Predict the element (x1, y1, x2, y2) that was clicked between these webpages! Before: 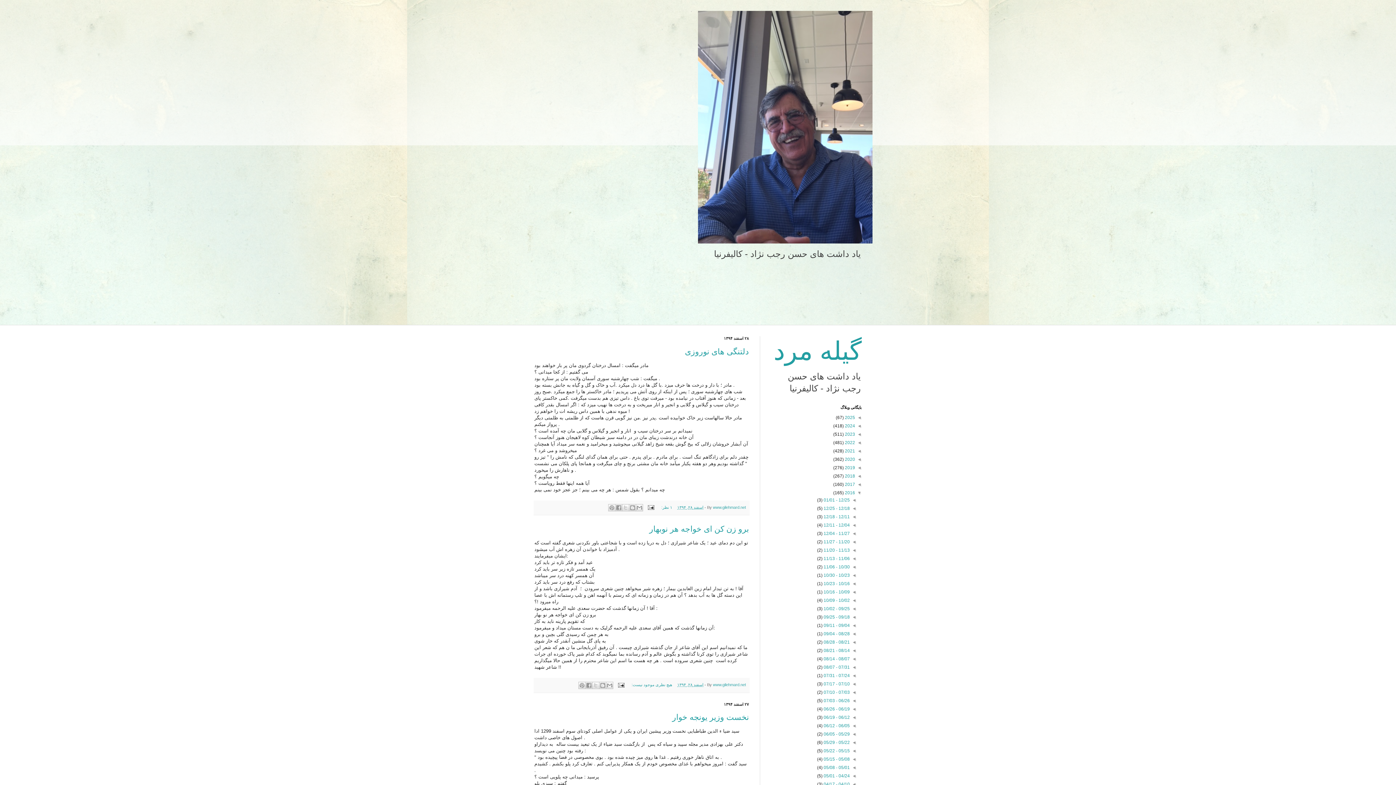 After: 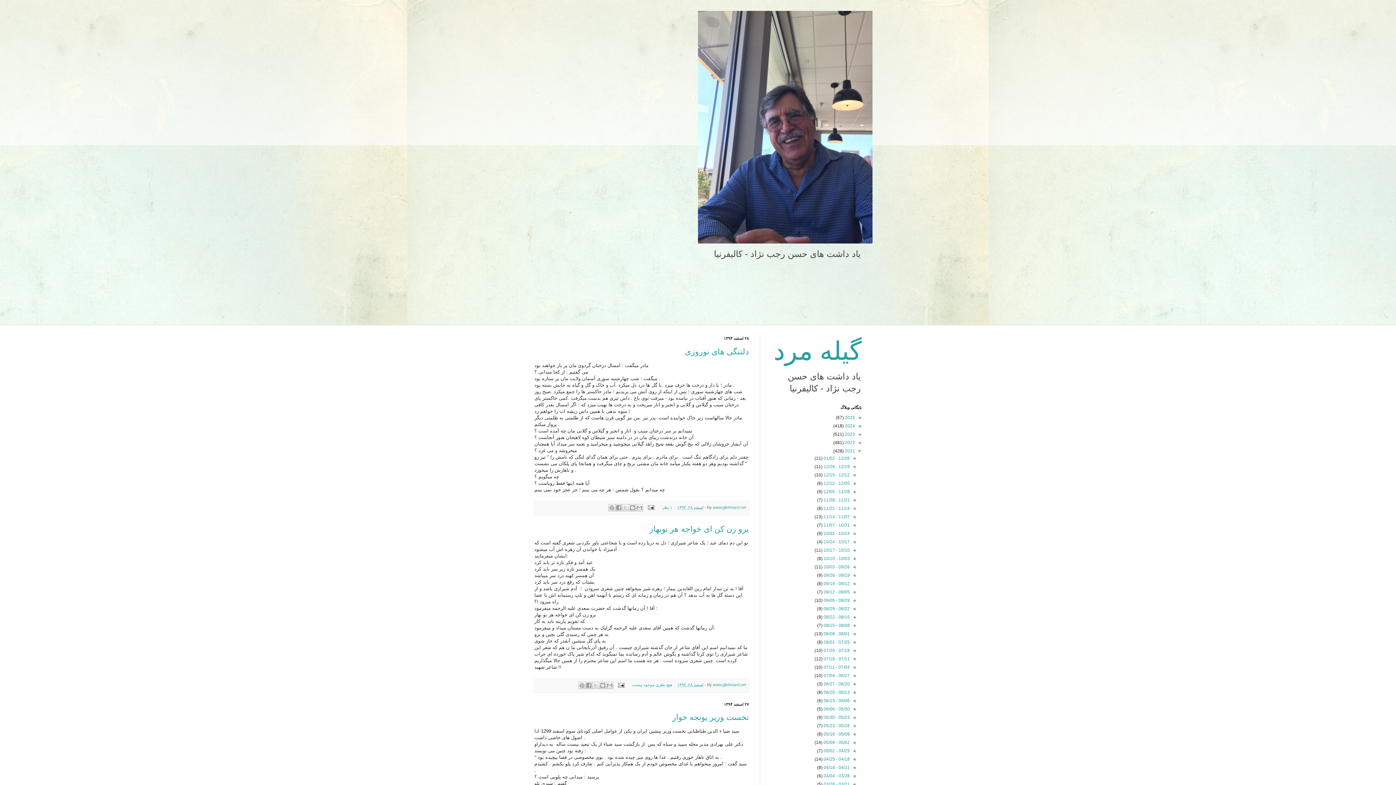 Action: label: ◄   bbox: (855, 448, 861, 453)